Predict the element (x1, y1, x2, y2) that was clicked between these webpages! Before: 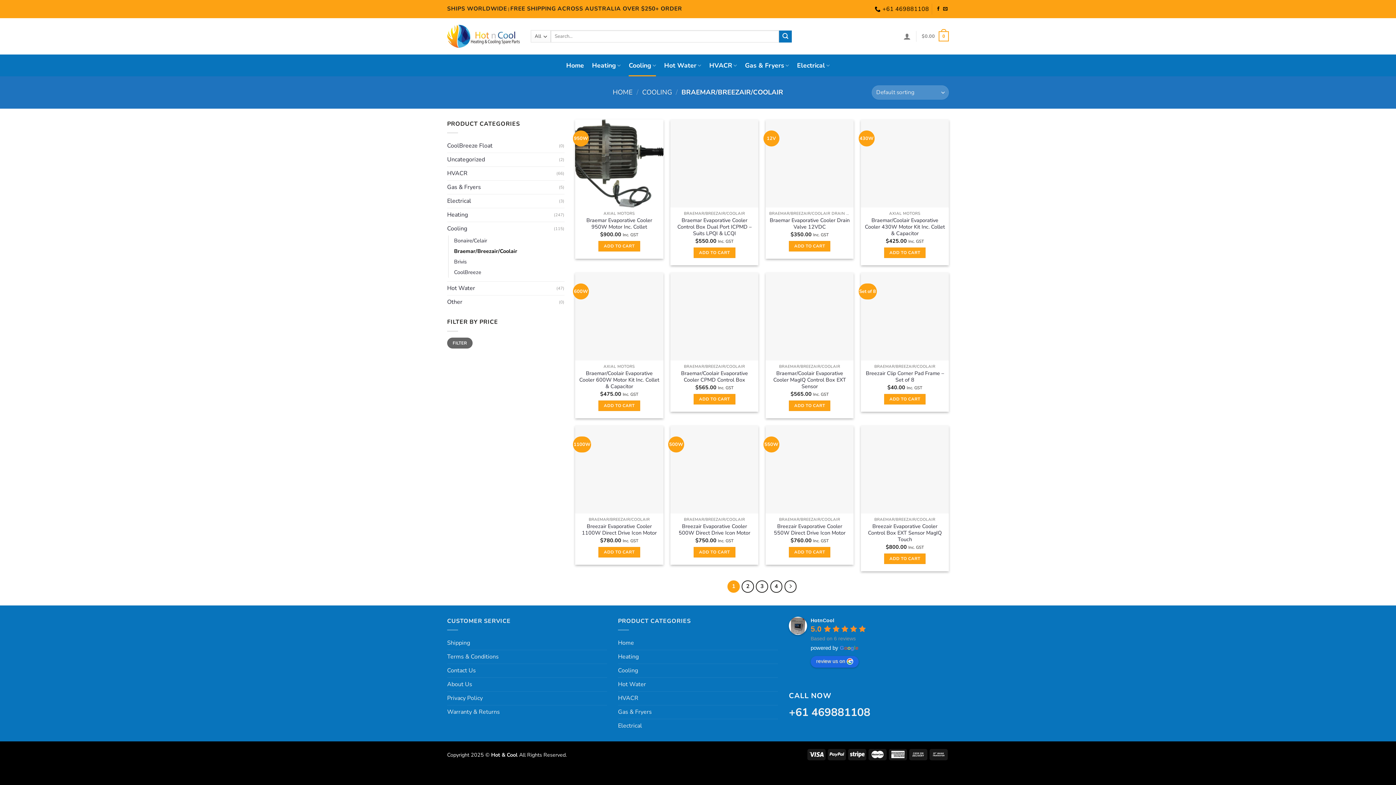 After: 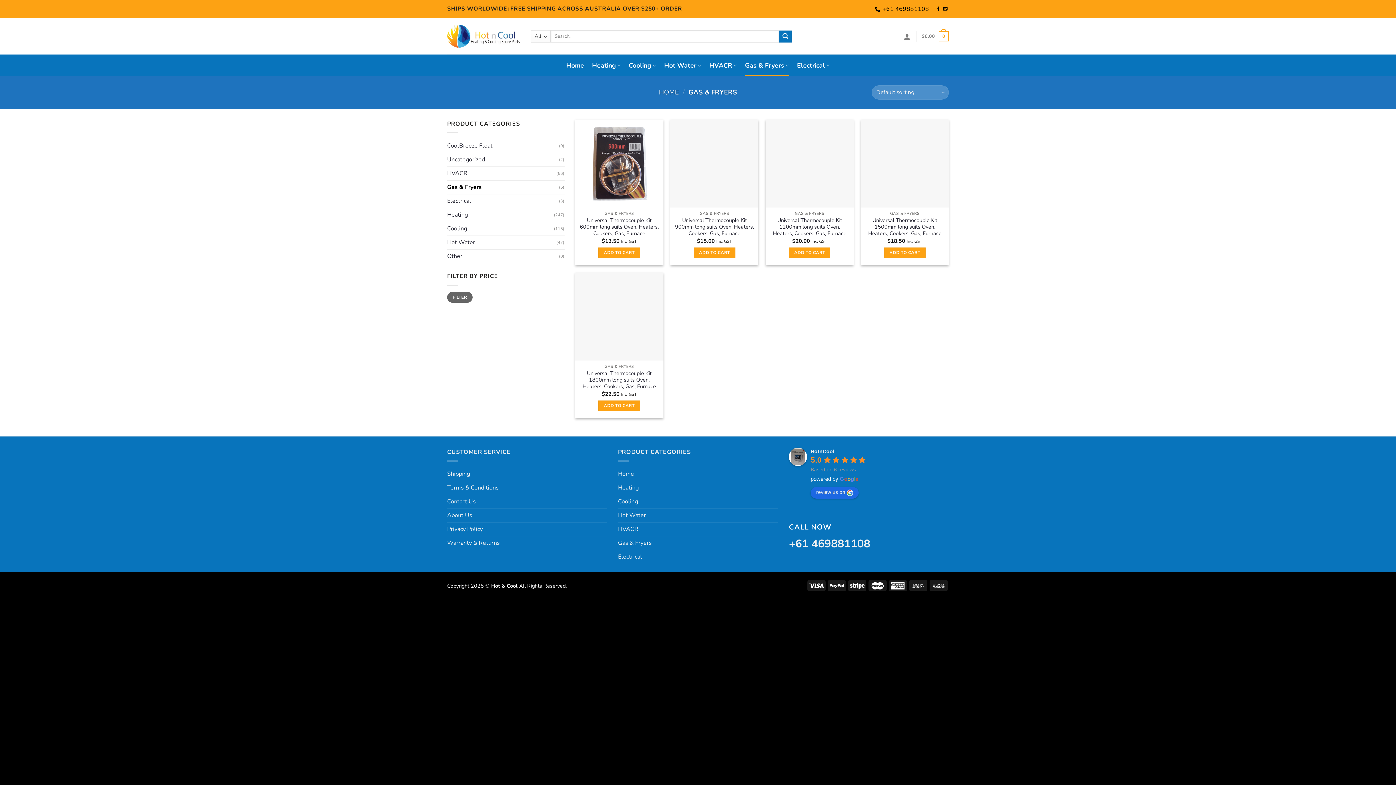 Action: bbox: (618, 705, 652, 719) label: Gas & Fryers